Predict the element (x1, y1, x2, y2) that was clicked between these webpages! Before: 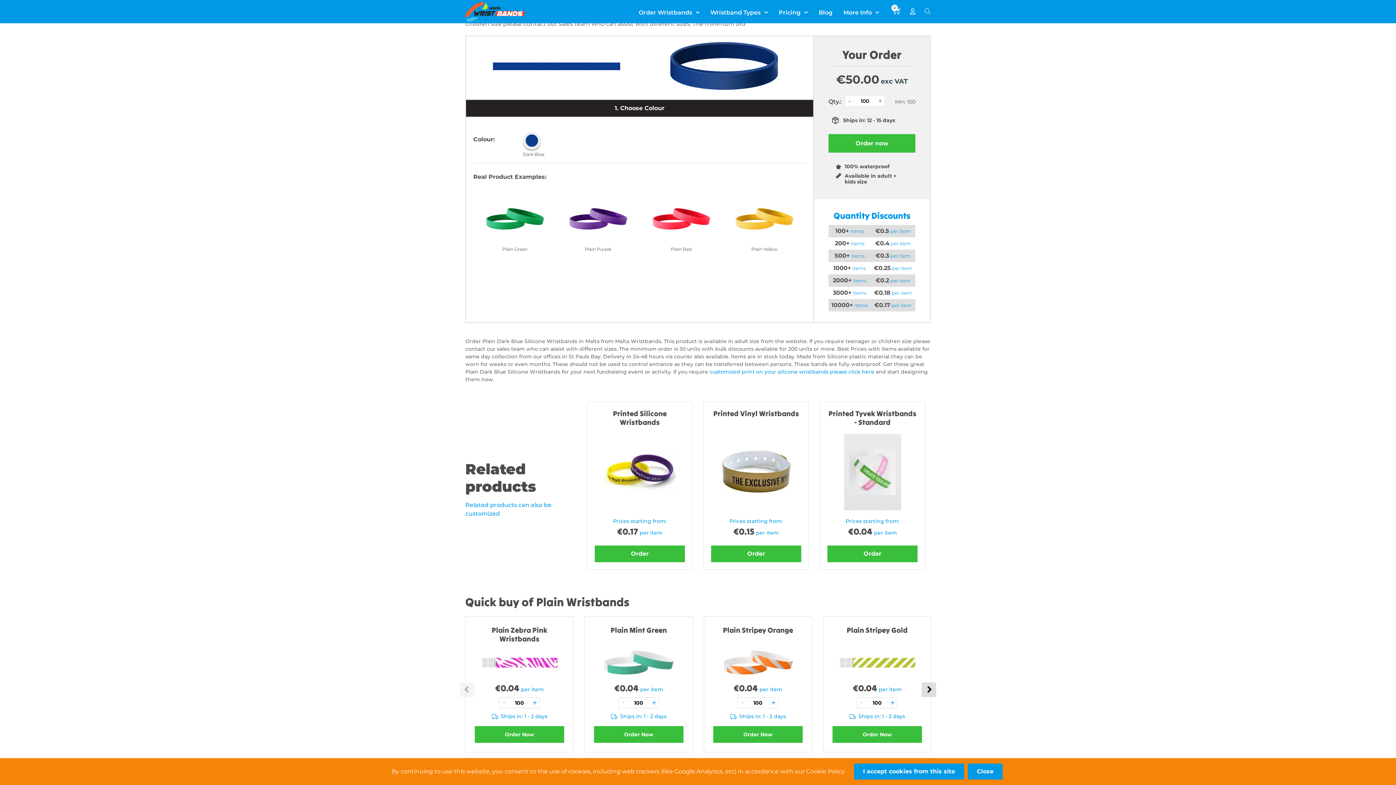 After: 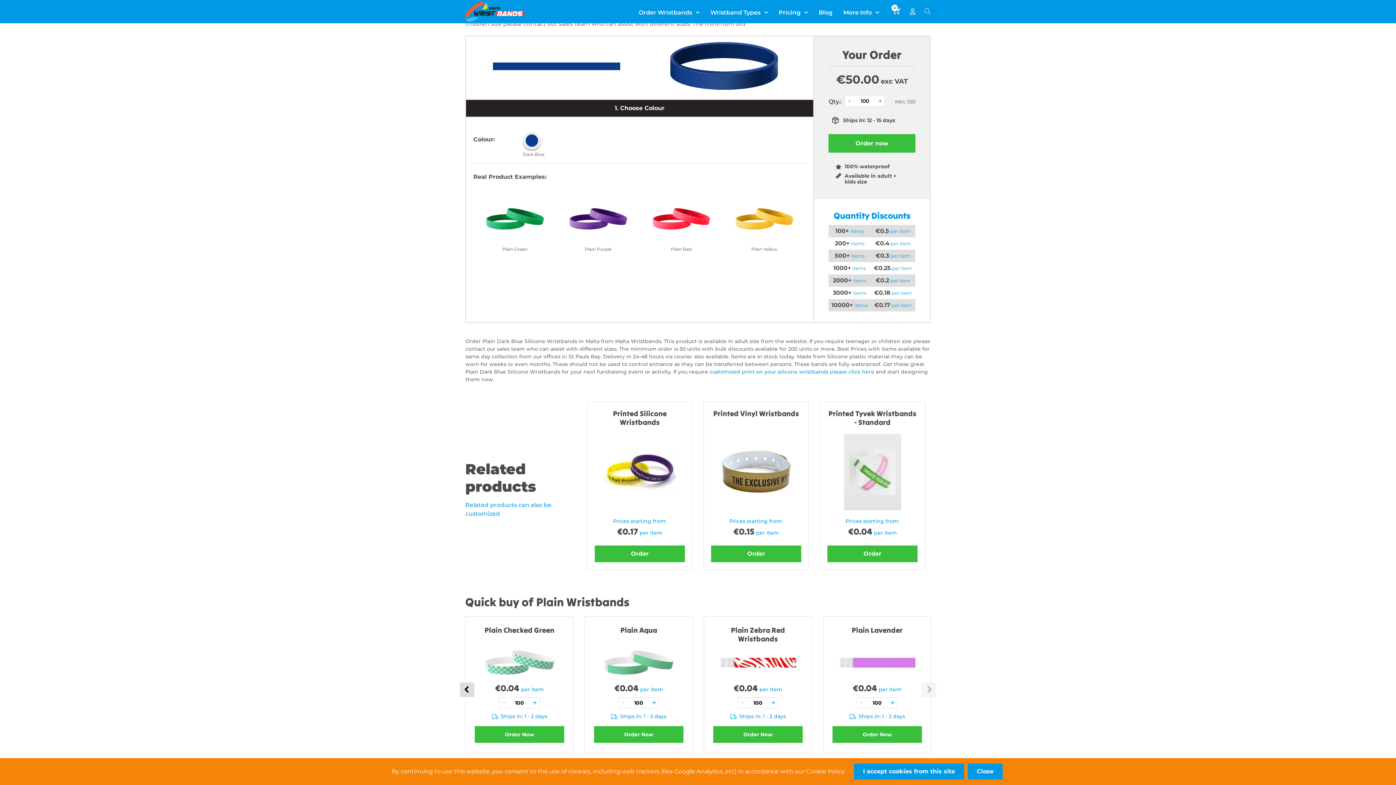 Action: label: Next bbox: (921, 682, 936, 697)